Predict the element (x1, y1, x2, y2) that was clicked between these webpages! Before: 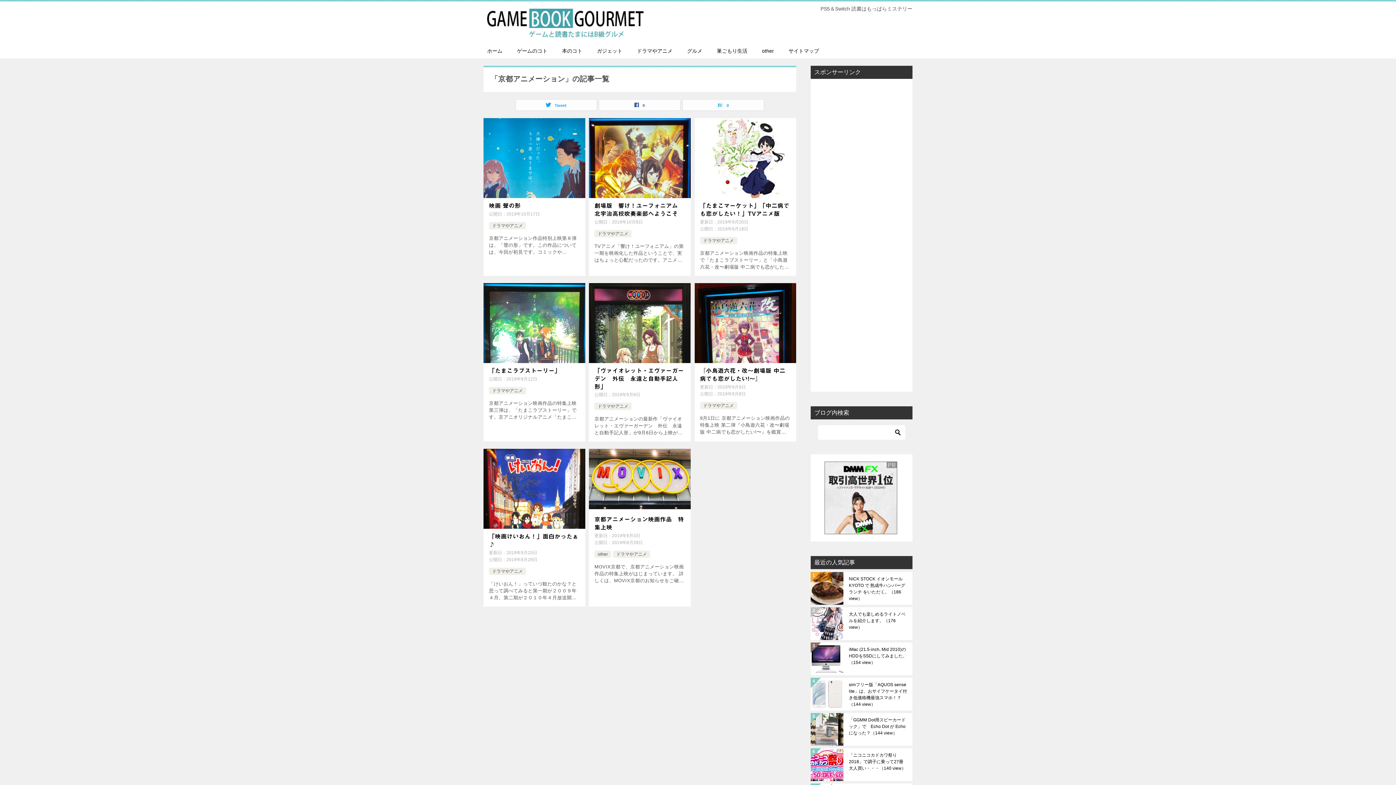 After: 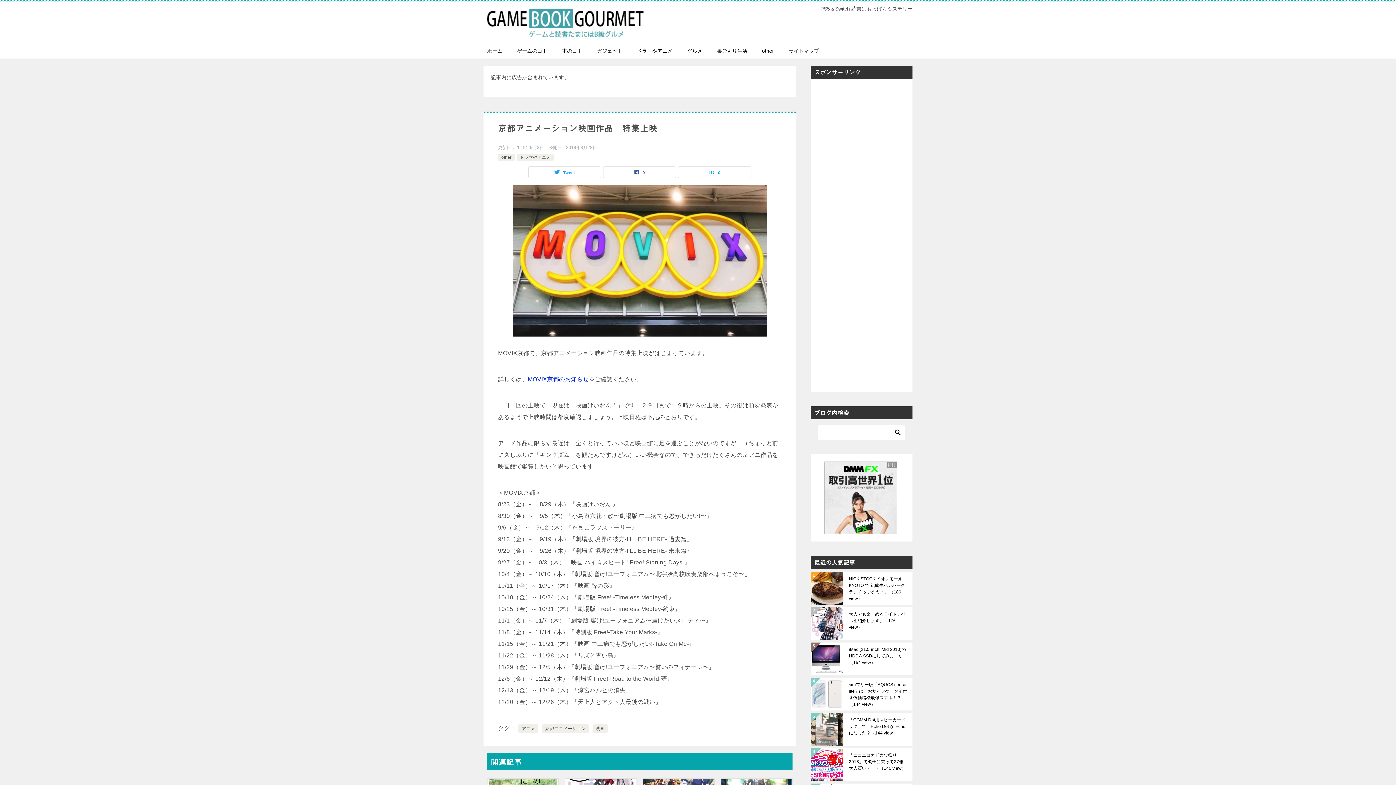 Action: bbox: (589, 449, 690, 509)